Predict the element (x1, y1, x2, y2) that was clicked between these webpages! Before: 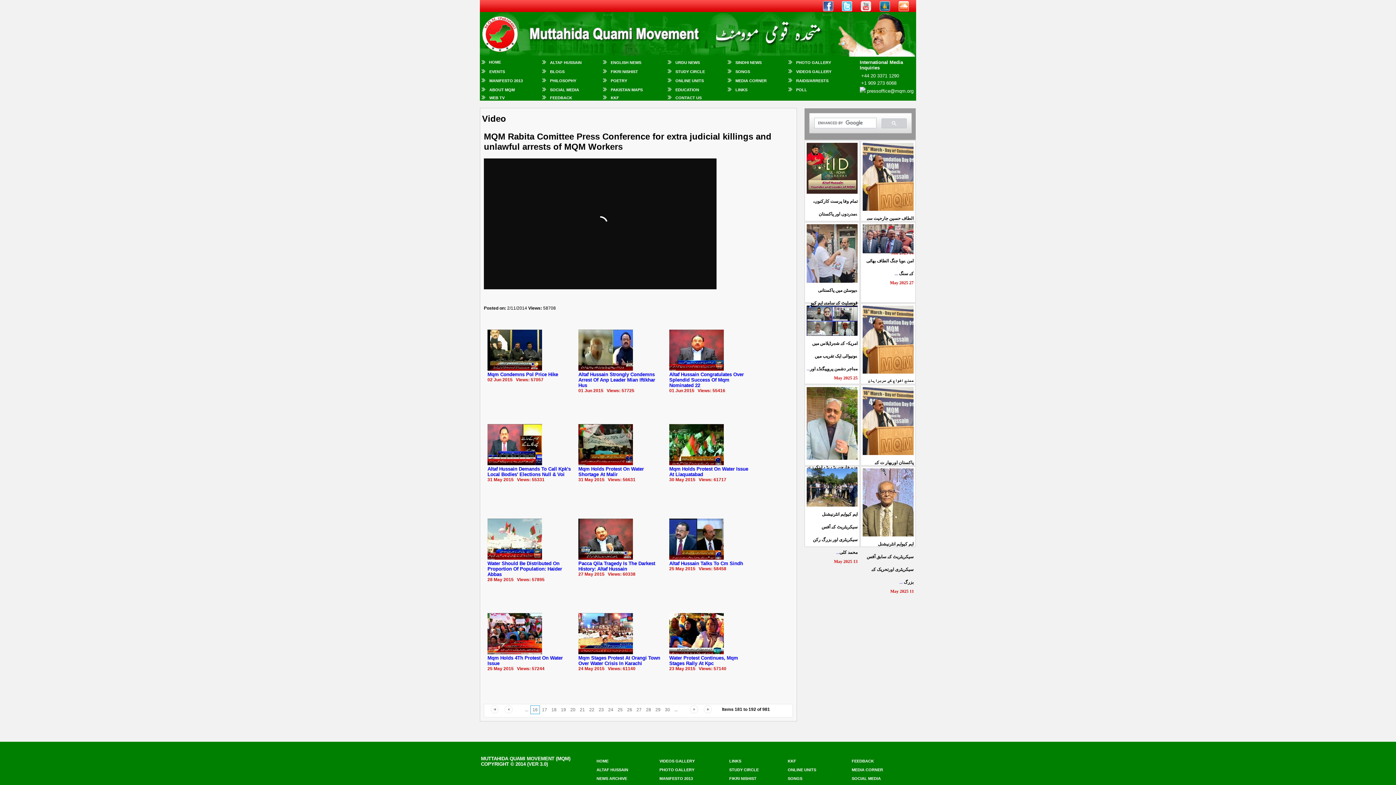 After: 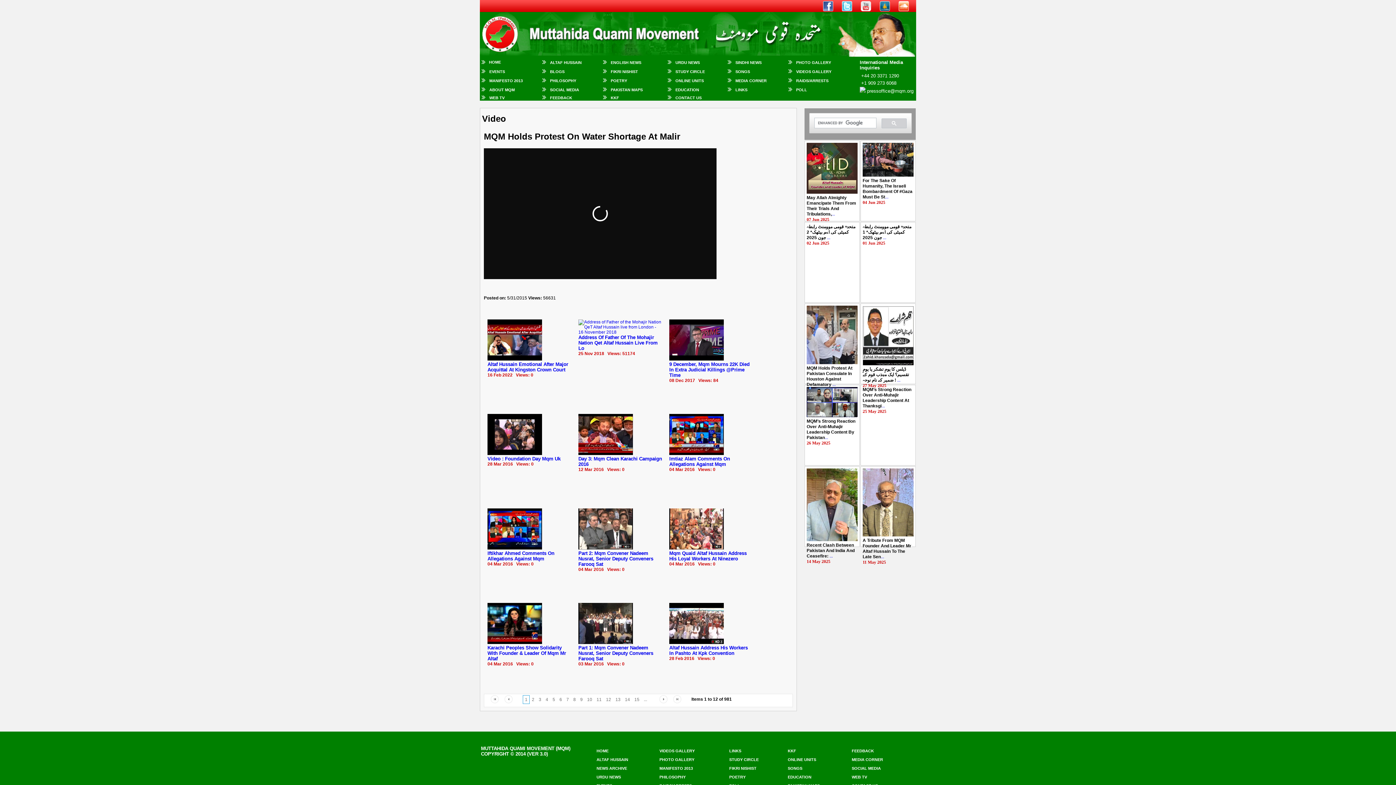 Action: bbox: (578, 461, 633, 466)